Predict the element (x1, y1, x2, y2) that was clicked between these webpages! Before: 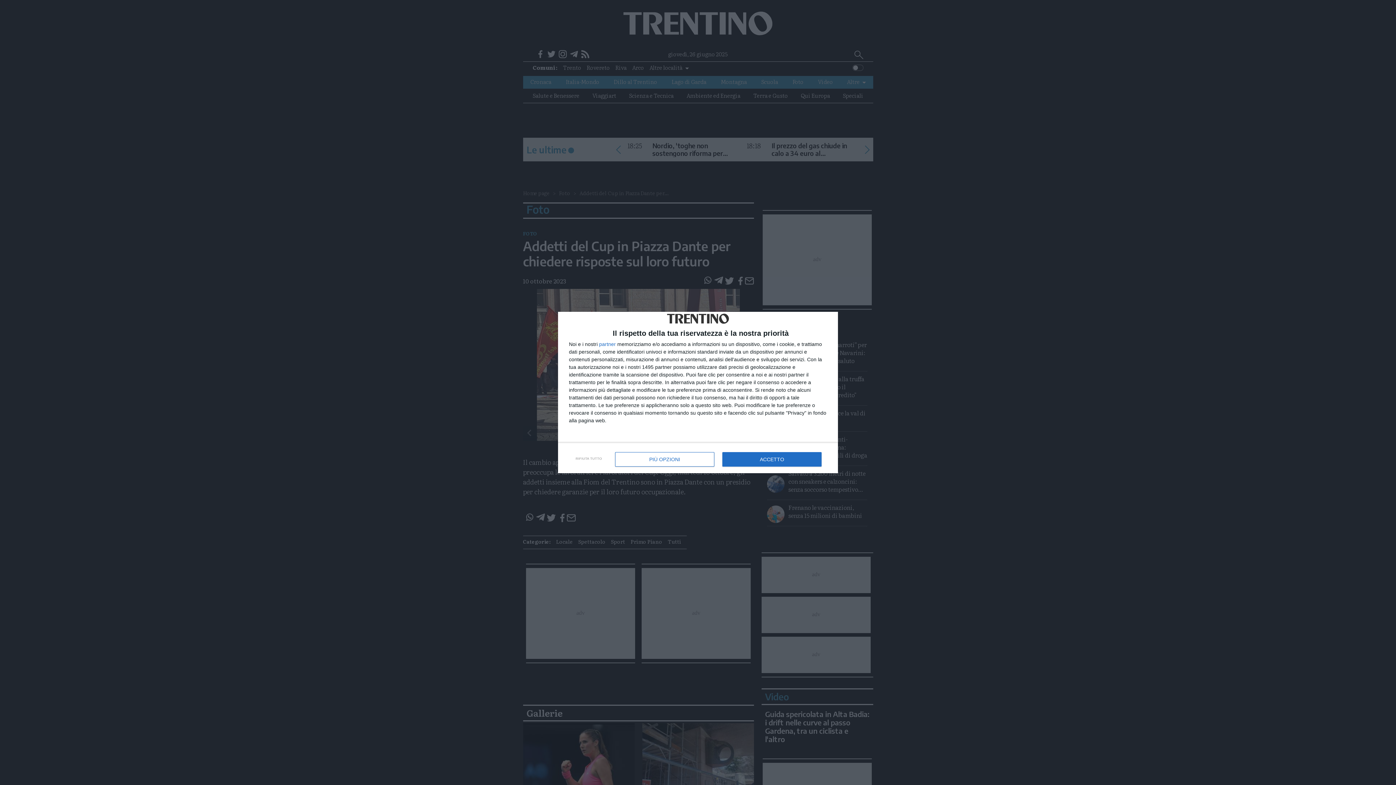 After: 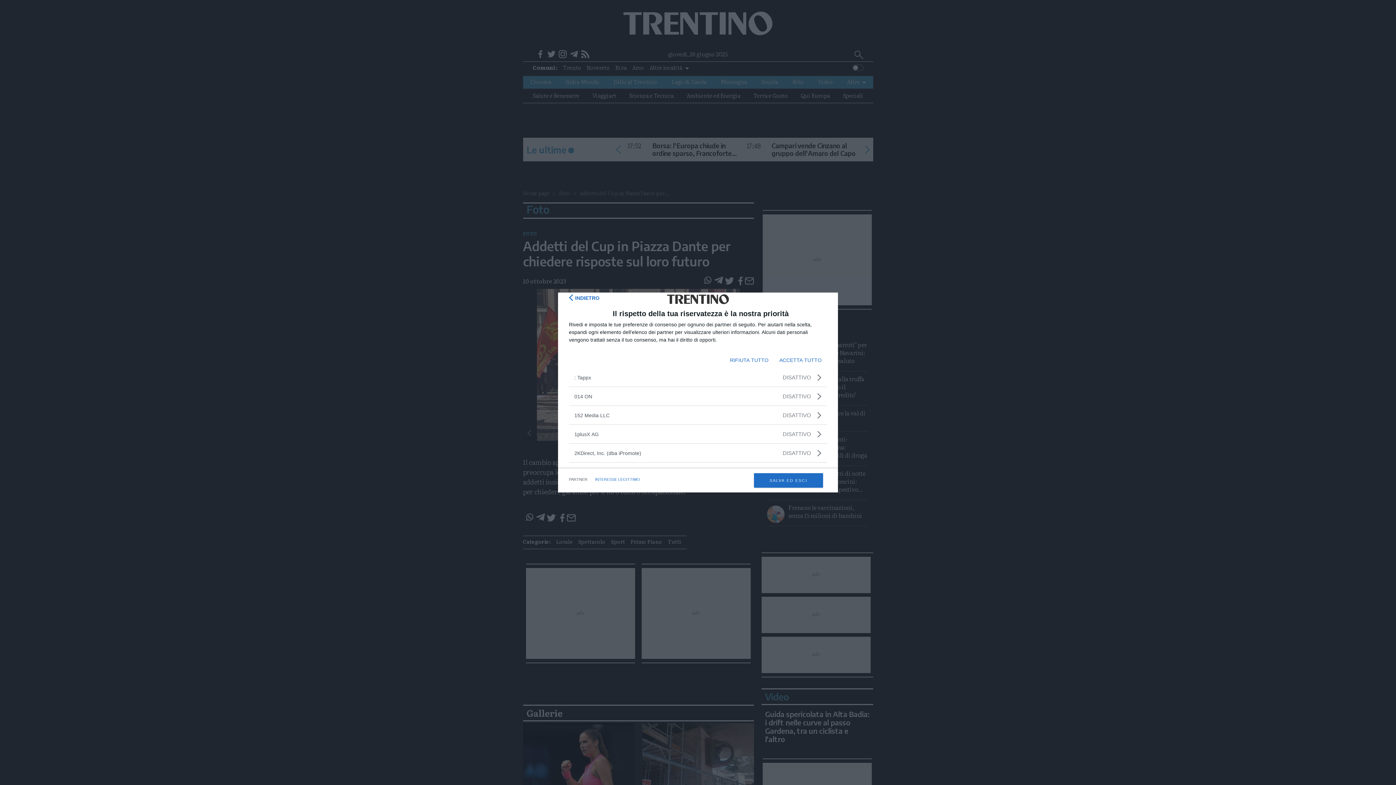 Action: bbox: (599, 341, 616, 346) label: partner